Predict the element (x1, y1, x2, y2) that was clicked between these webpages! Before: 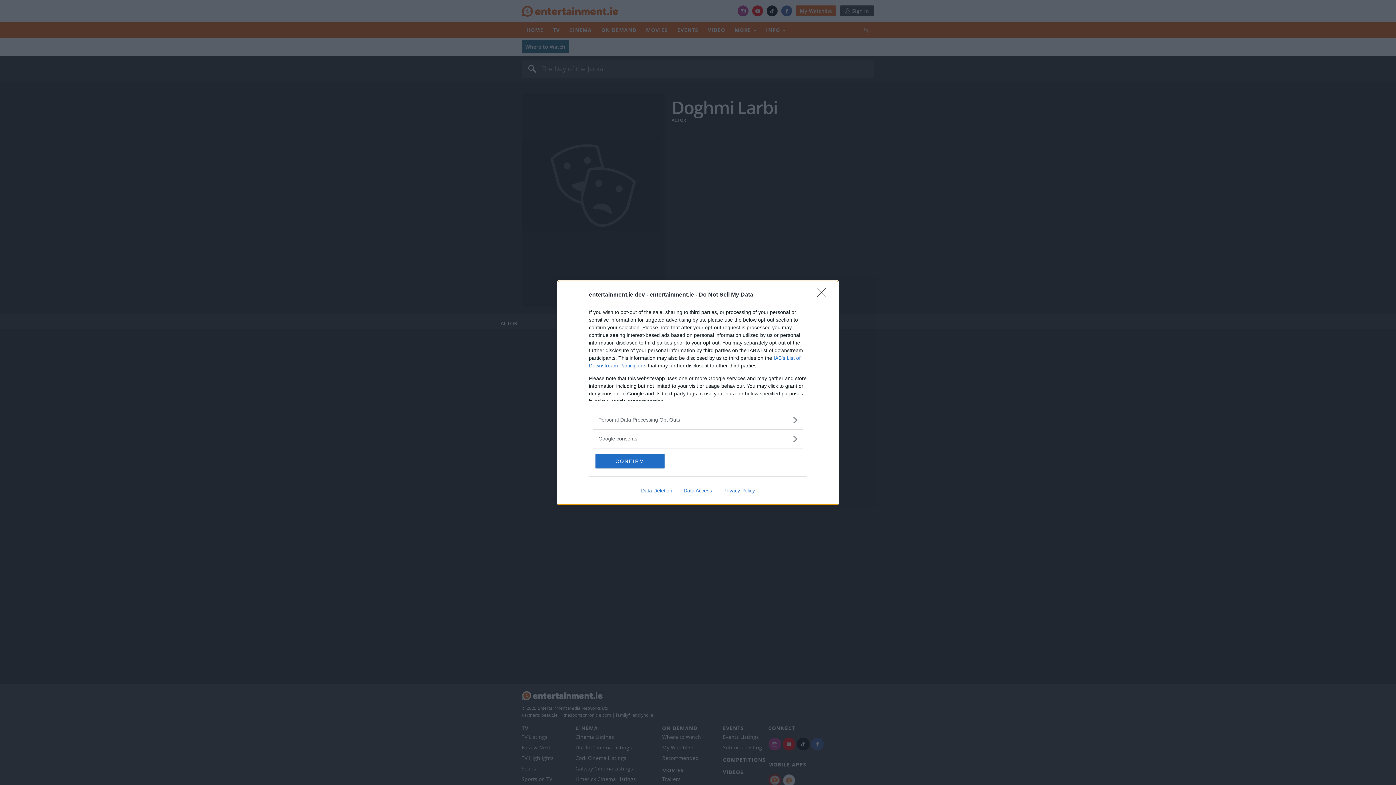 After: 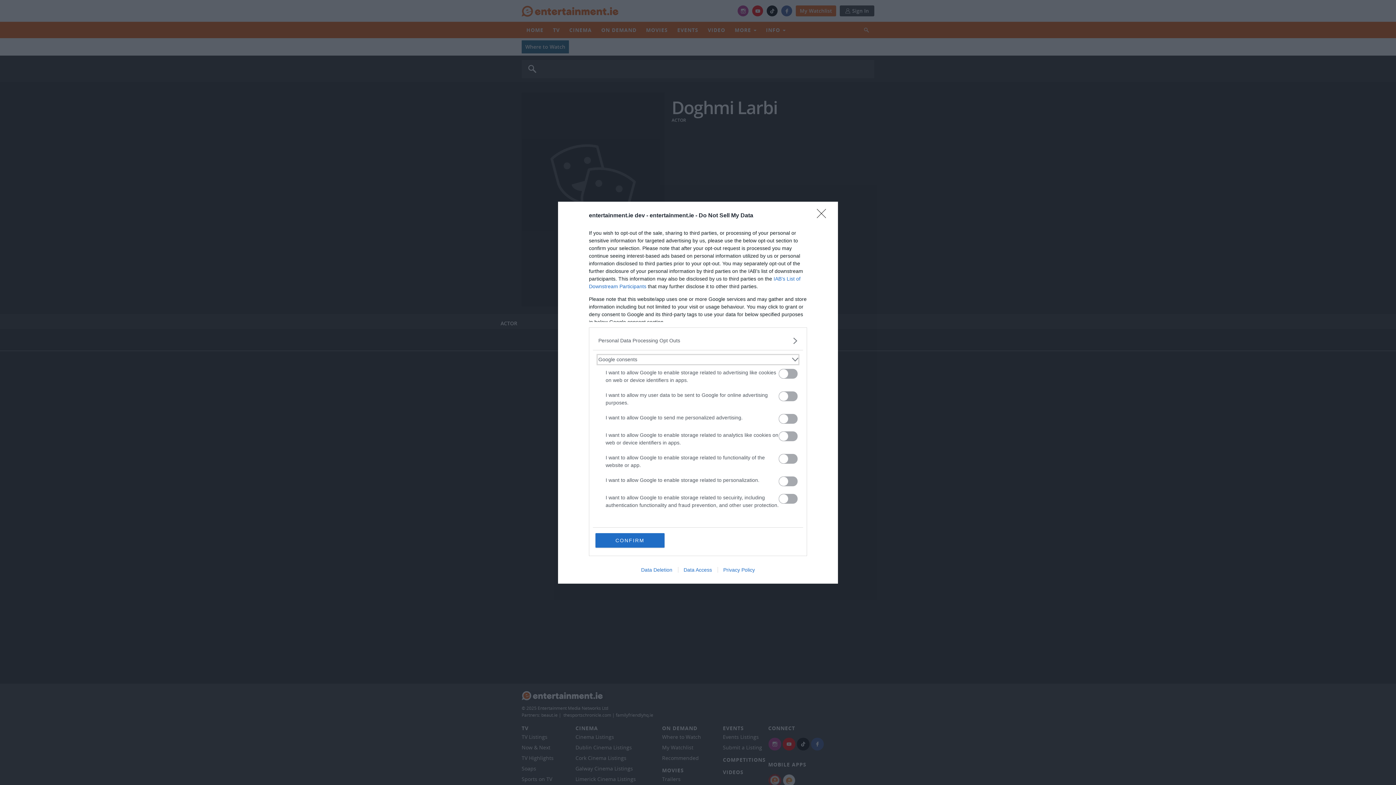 Action: label: Google consents bbox: (598, 435, 797, 442)